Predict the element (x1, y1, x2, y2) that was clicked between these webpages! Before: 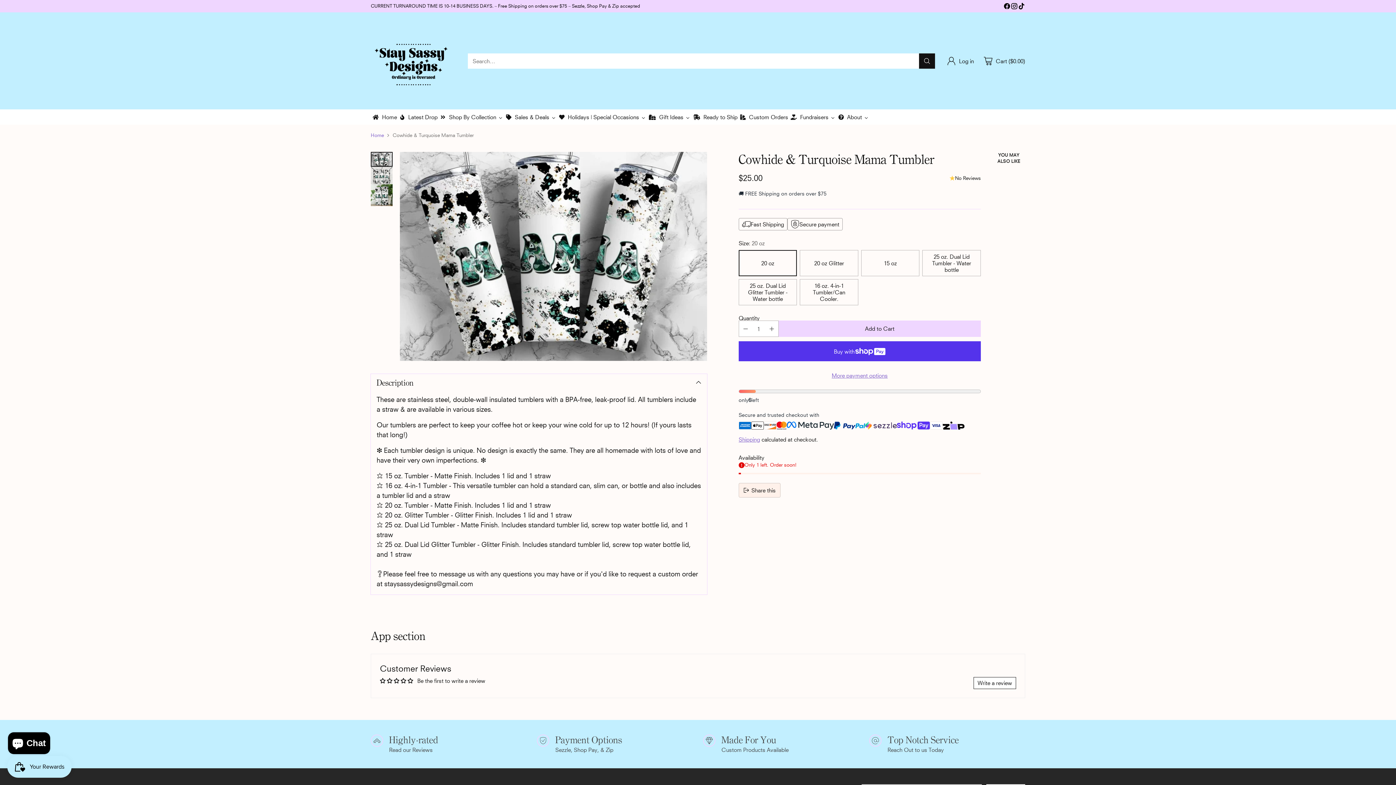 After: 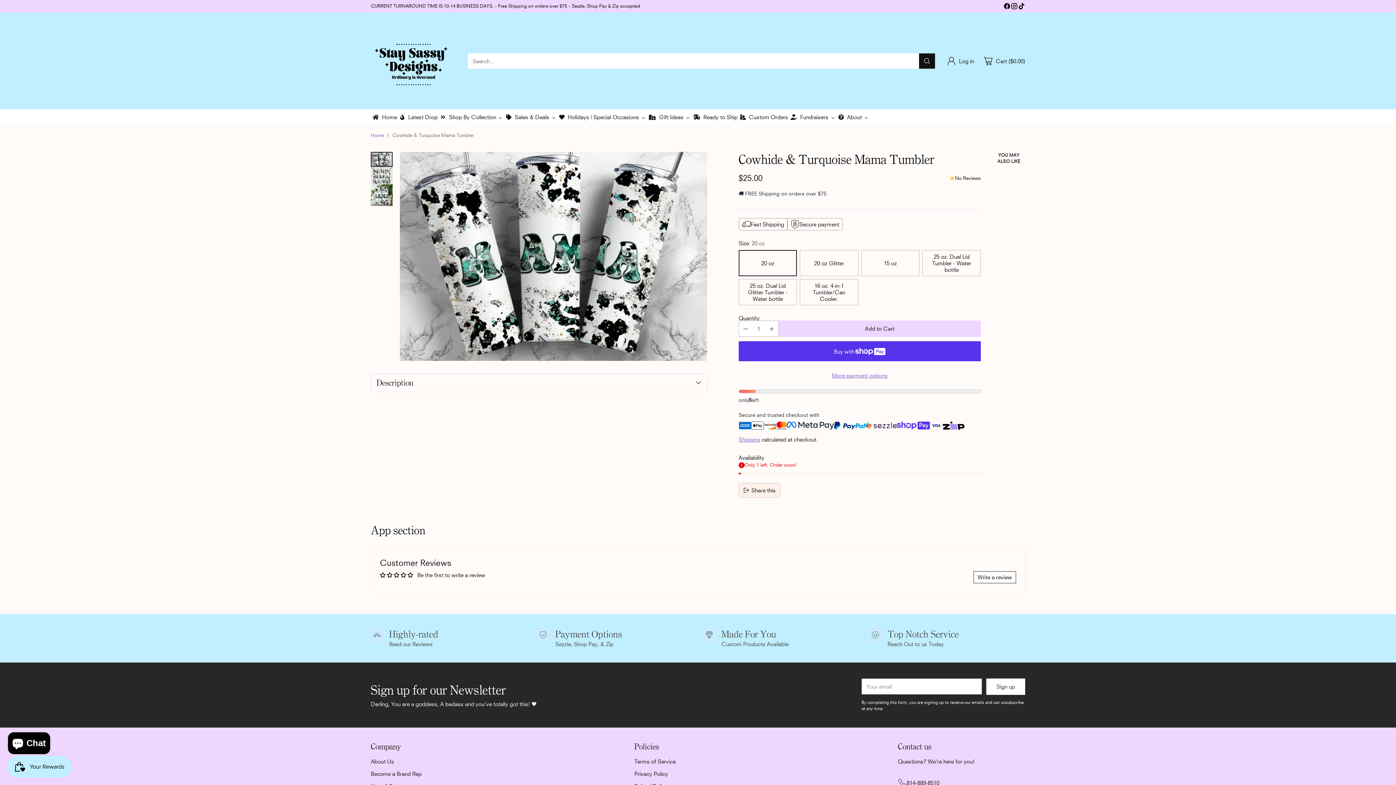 Action: label: Description bbox: (376, 378, 701, 387)